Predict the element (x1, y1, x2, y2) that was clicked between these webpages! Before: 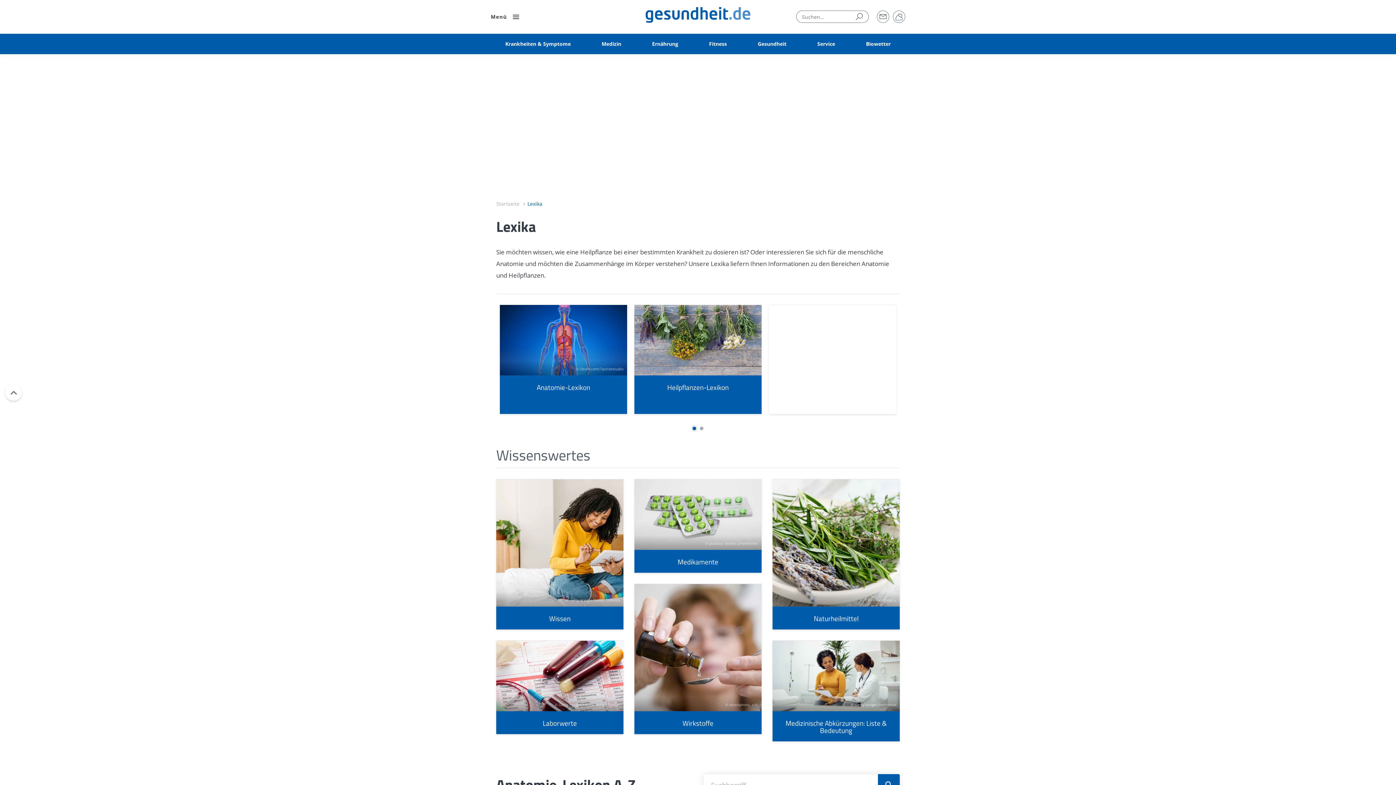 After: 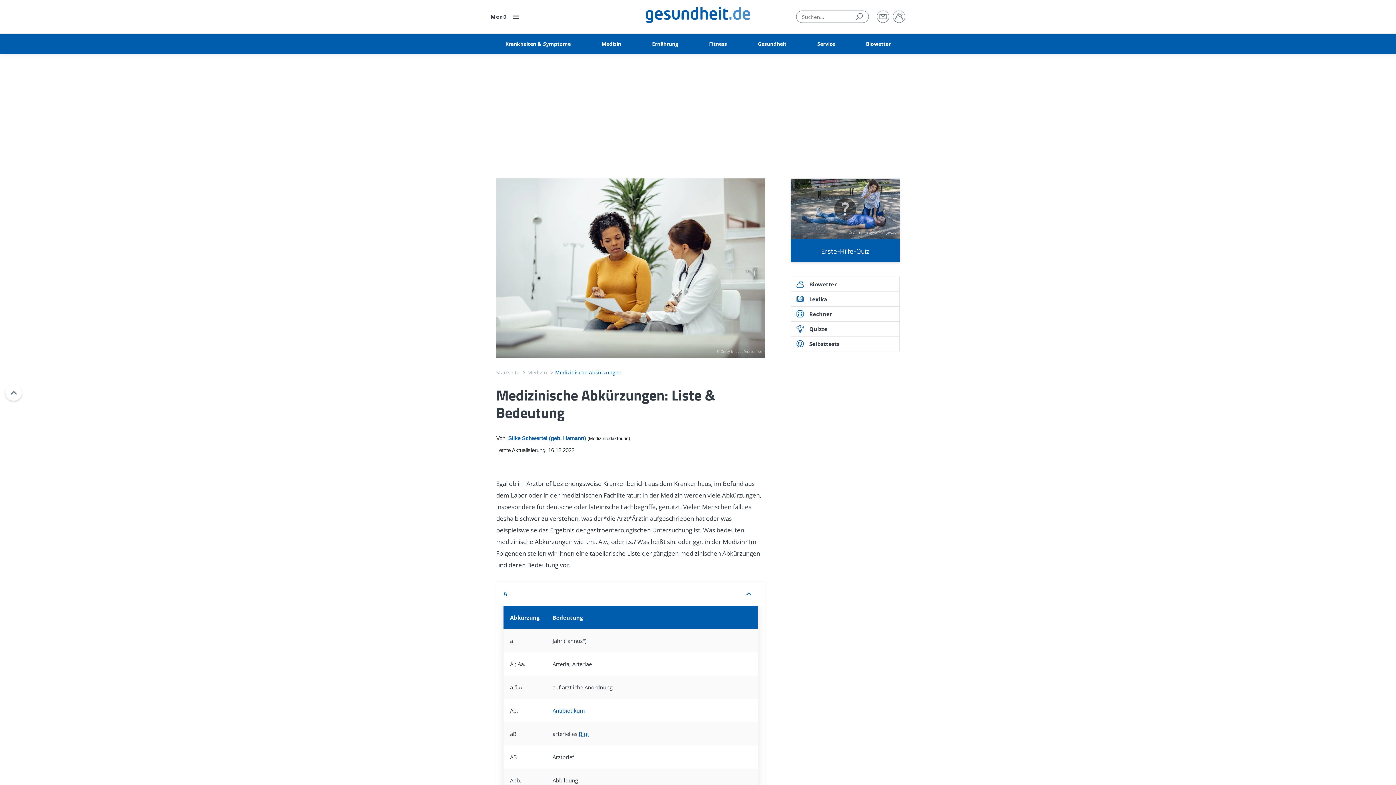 Action: bbox: (772, 641, 899, 741) label: Medizinische Abkürzungen: Liste & Bedeutung